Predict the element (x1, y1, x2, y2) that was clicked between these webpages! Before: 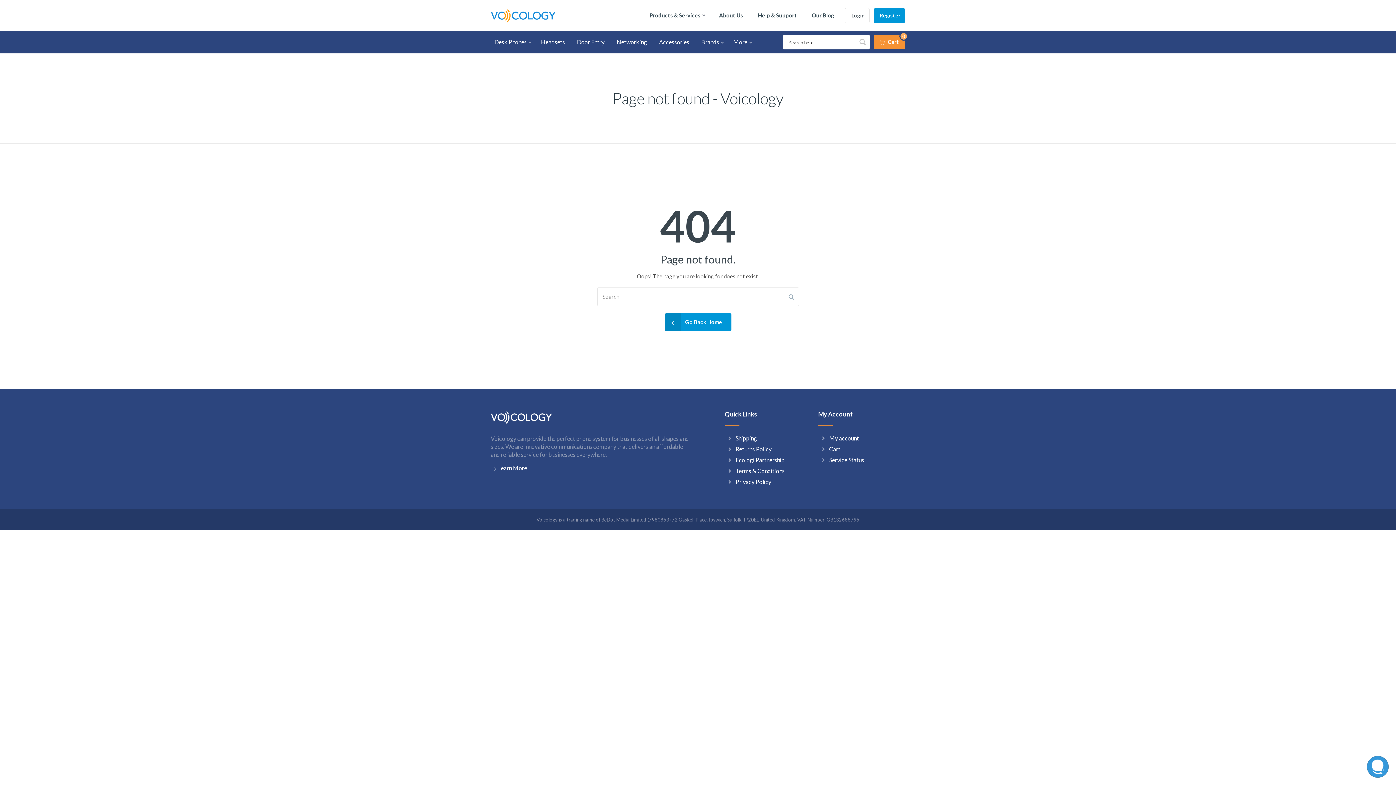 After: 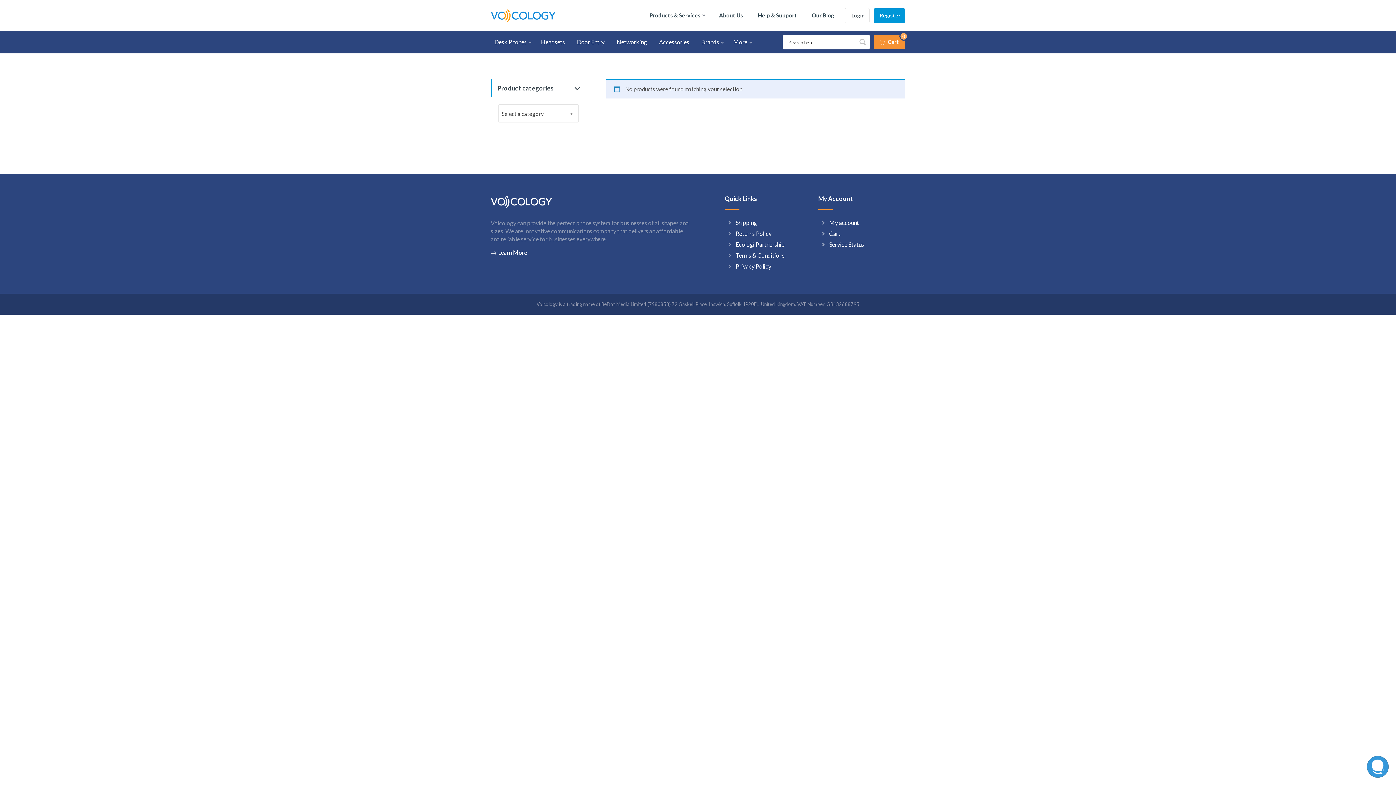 Action: bbox: (659, 38, 689, 46) label: Accessories